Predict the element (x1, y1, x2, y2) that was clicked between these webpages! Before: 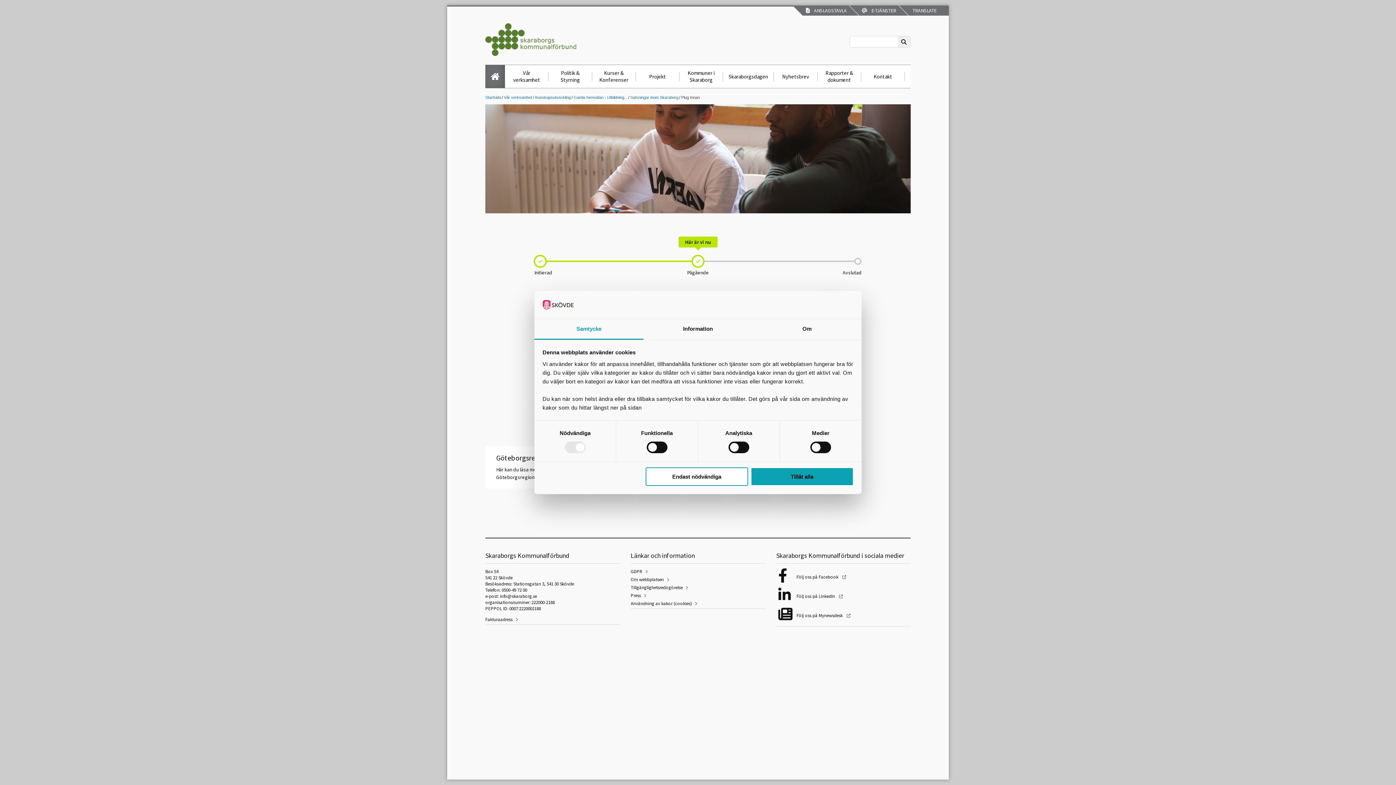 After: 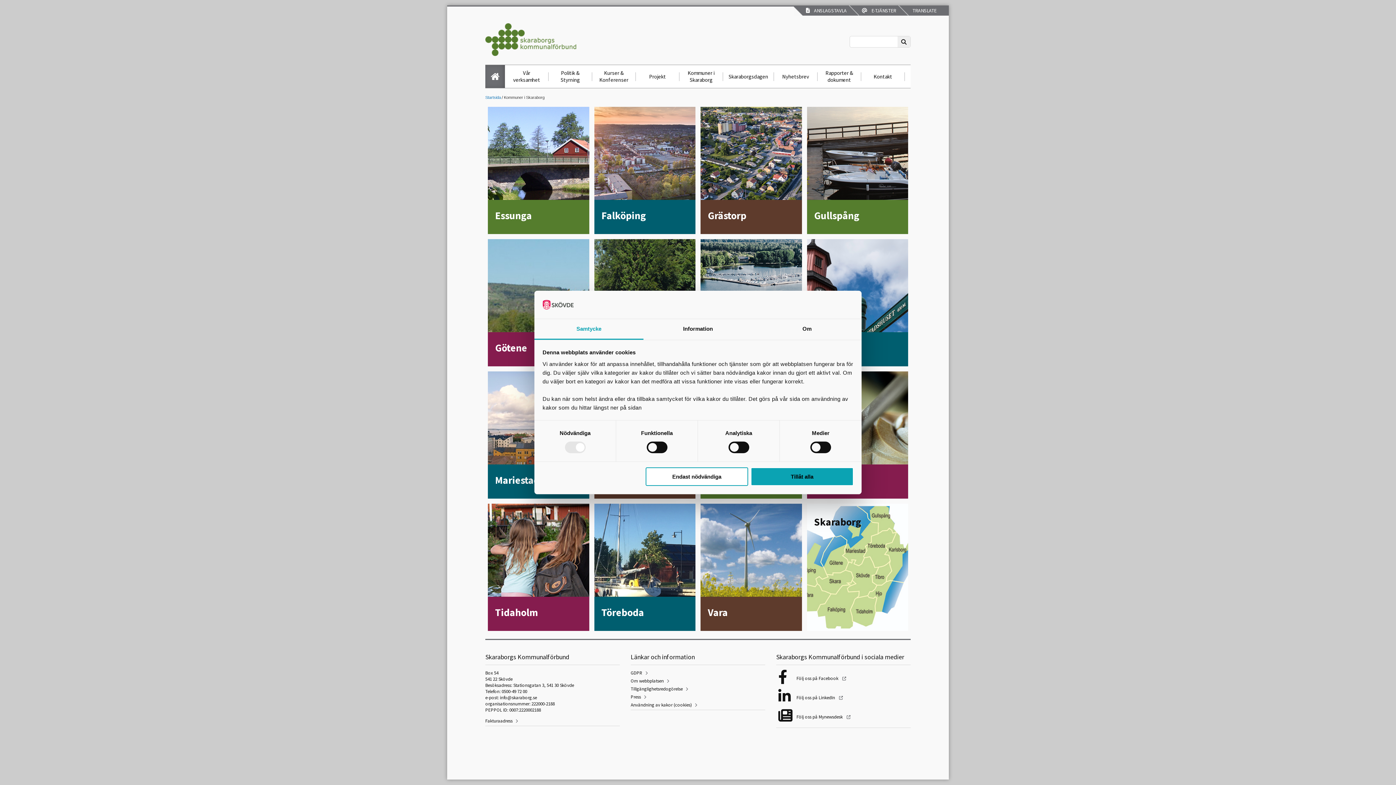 Action: label: Kommuner i Skaraborg bbox: (679, 65, 723, 88)